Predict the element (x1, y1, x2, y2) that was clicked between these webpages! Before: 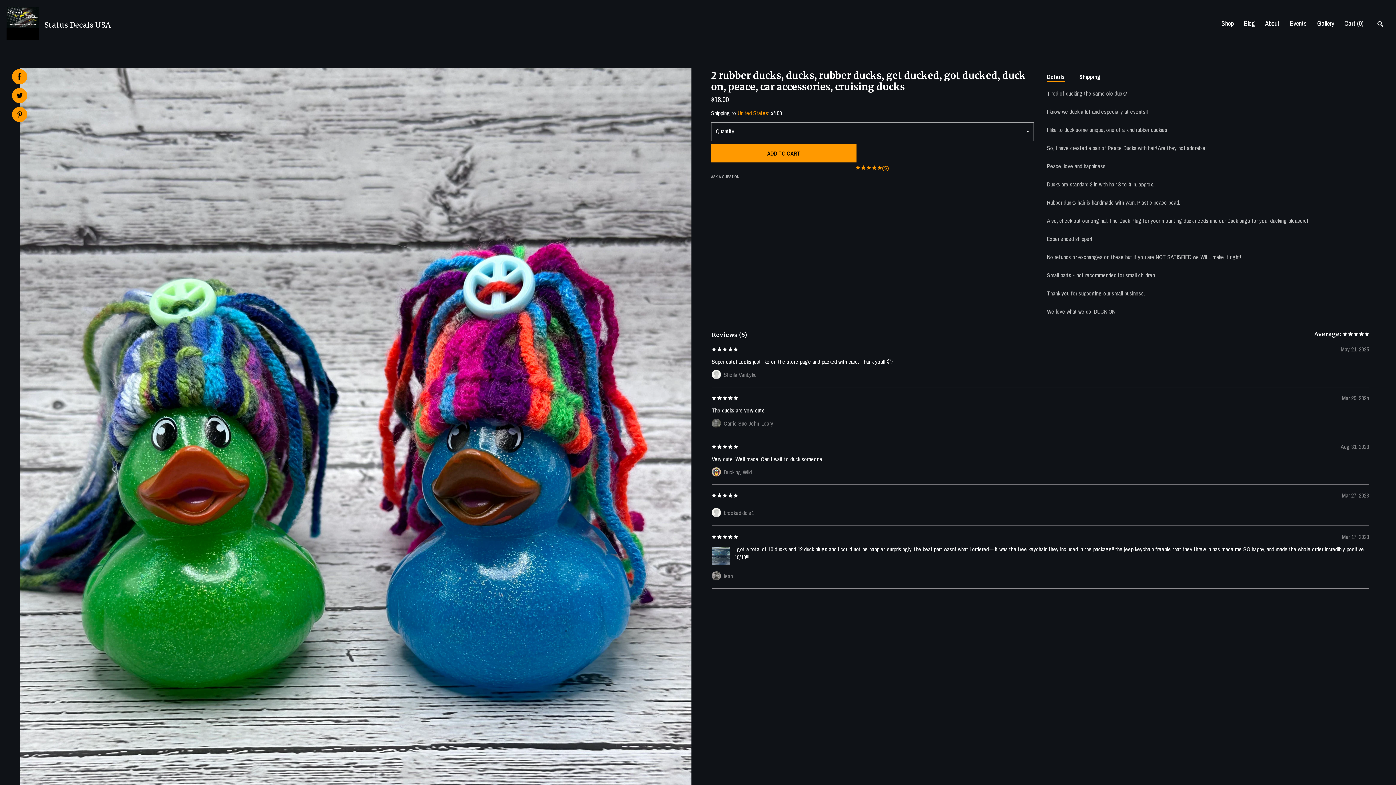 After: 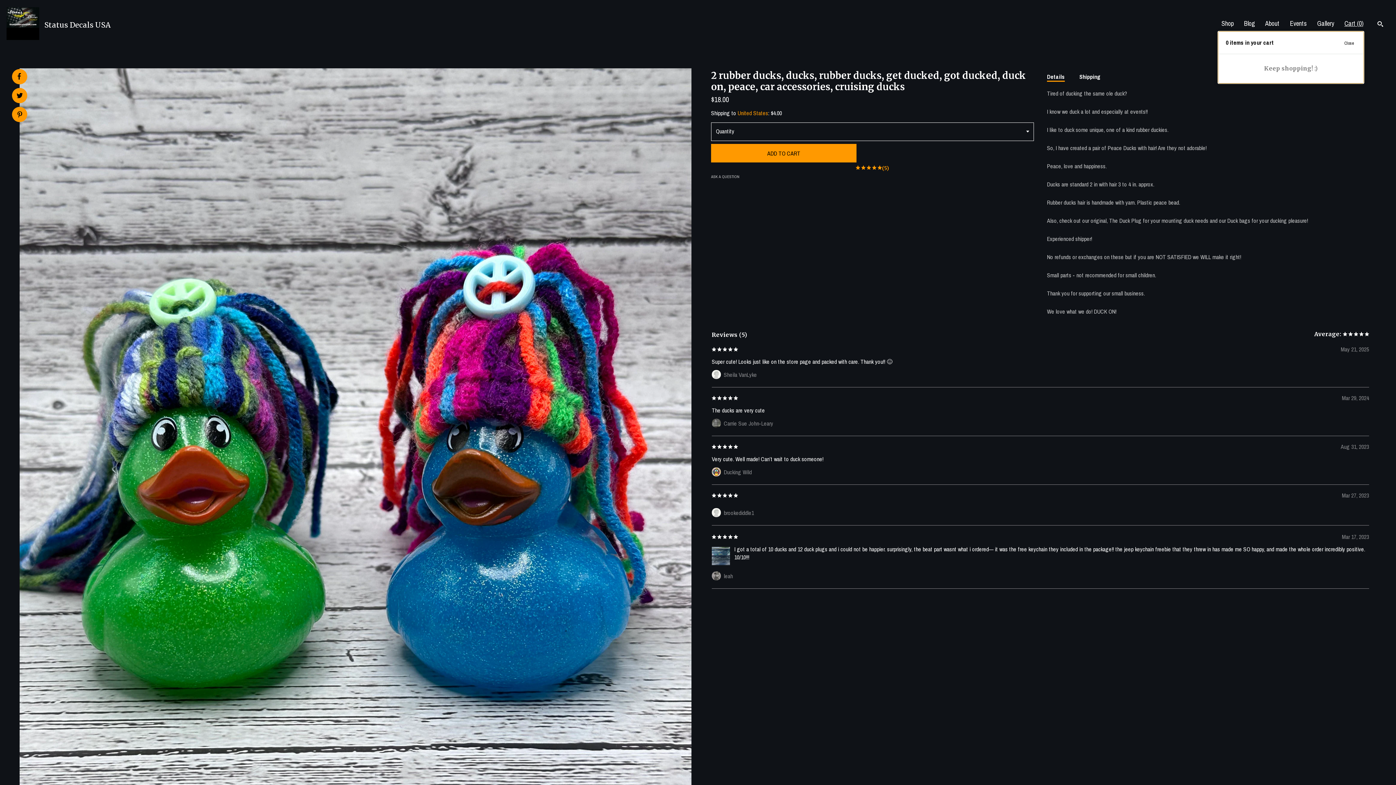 Action: label: Cart (0) bbox: (1344, 18, 1364, 28)